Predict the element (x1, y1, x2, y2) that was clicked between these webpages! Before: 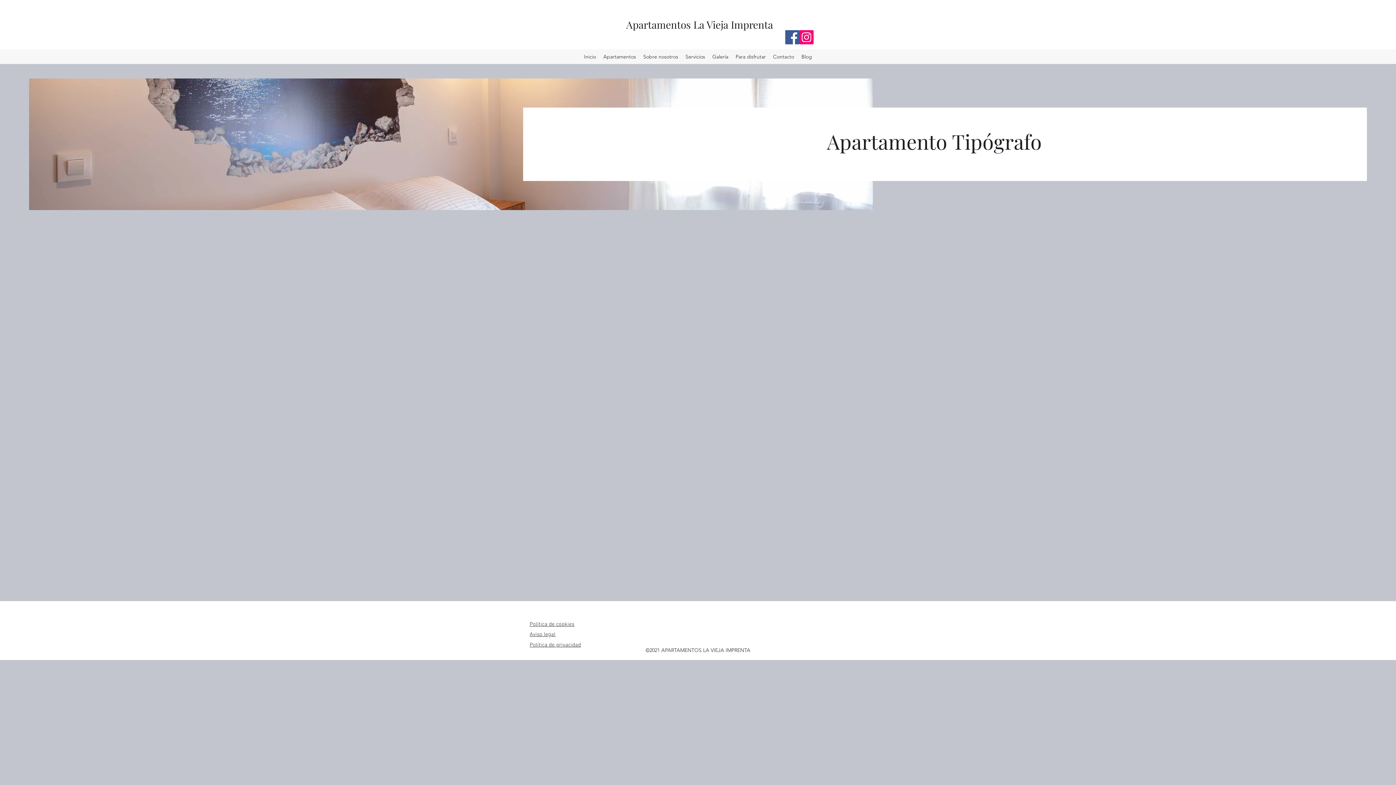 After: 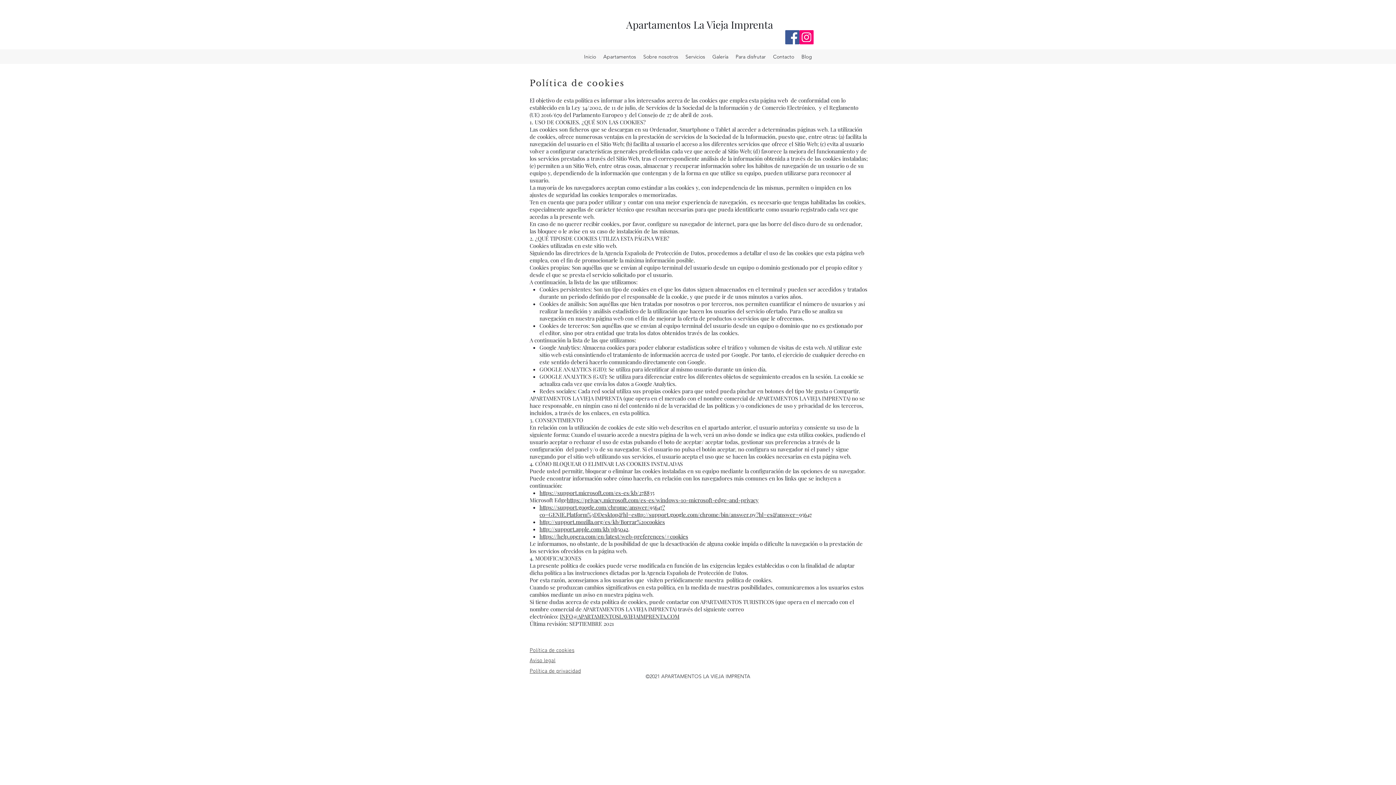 Action: bbox: (529, 620, 574, 627) label: Política de cookies